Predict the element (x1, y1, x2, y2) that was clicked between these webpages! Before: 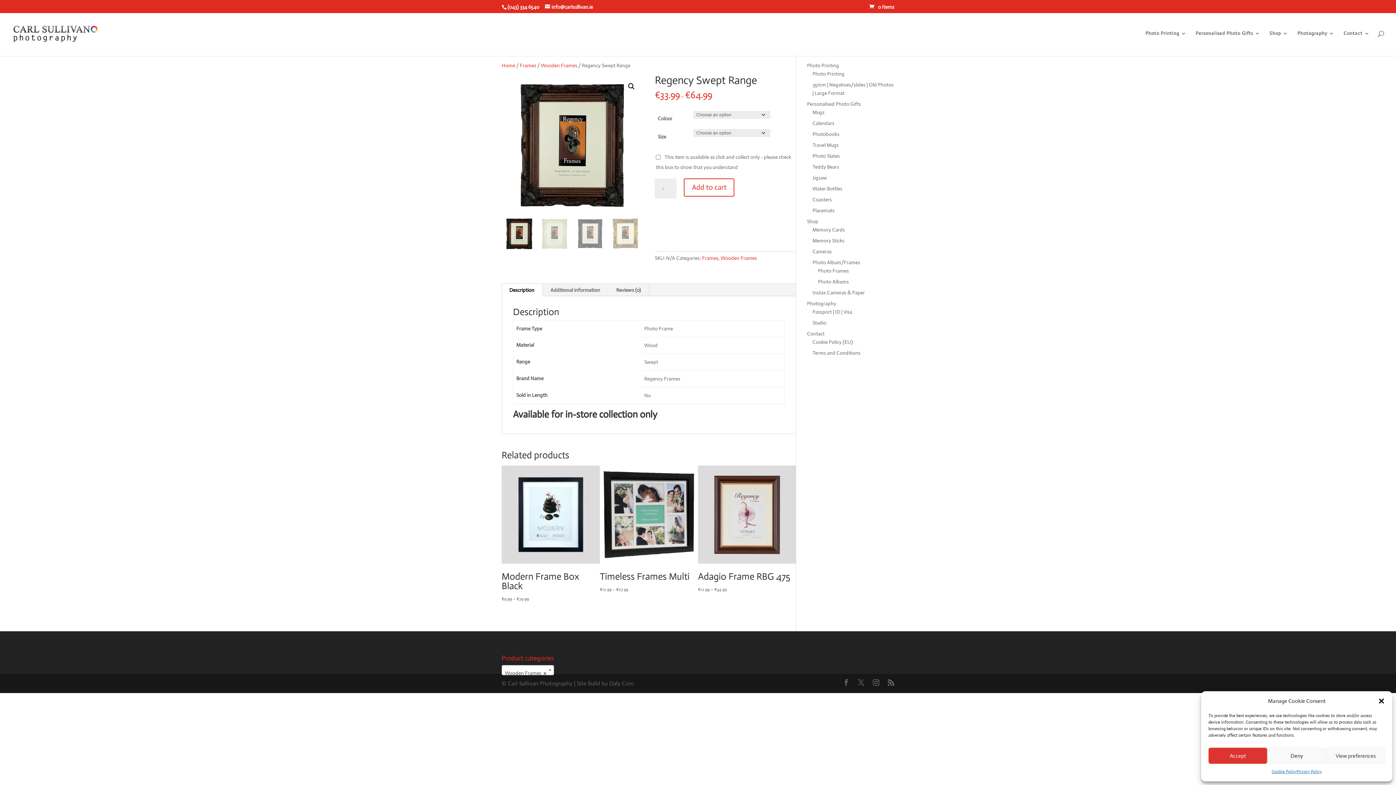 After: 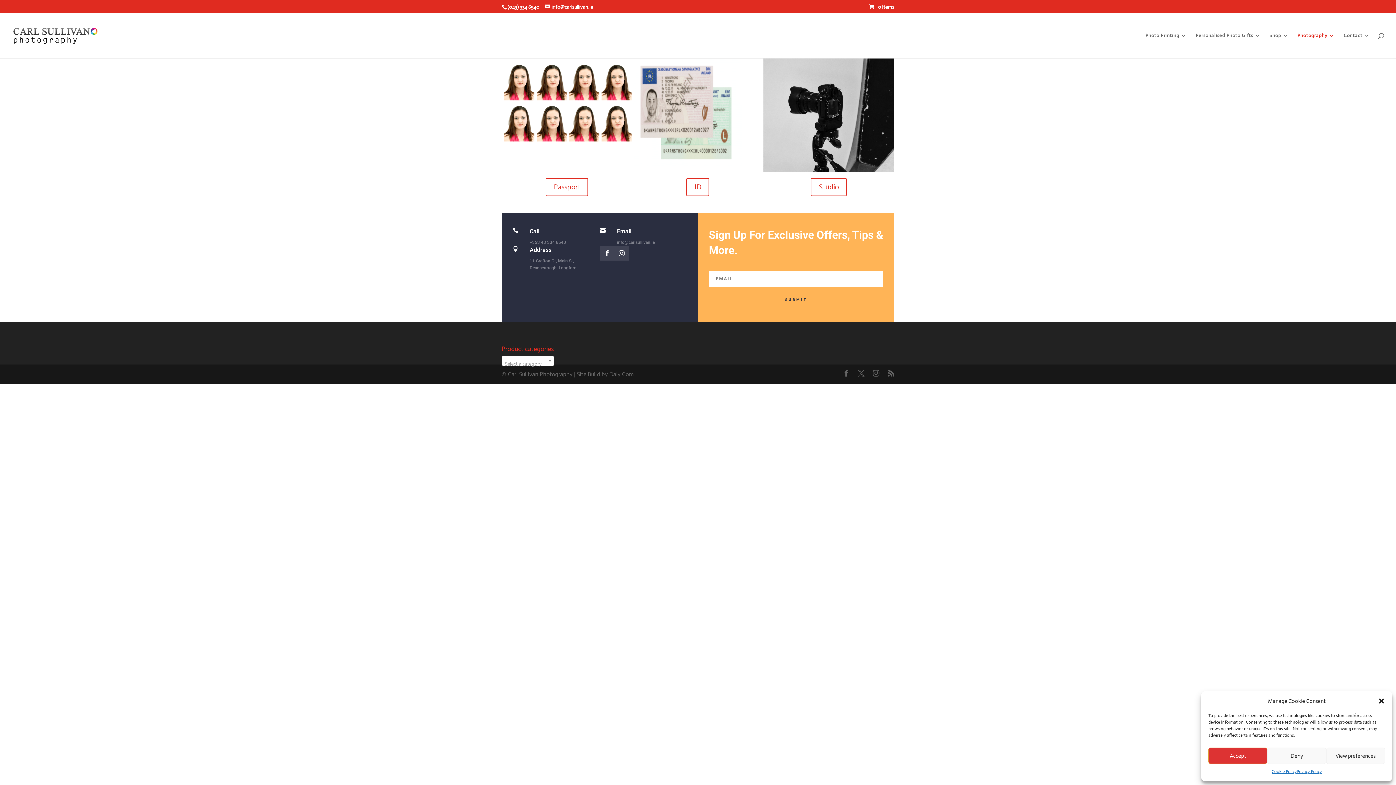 Action: bbox: (807, 300, 836, 306) label: Photography